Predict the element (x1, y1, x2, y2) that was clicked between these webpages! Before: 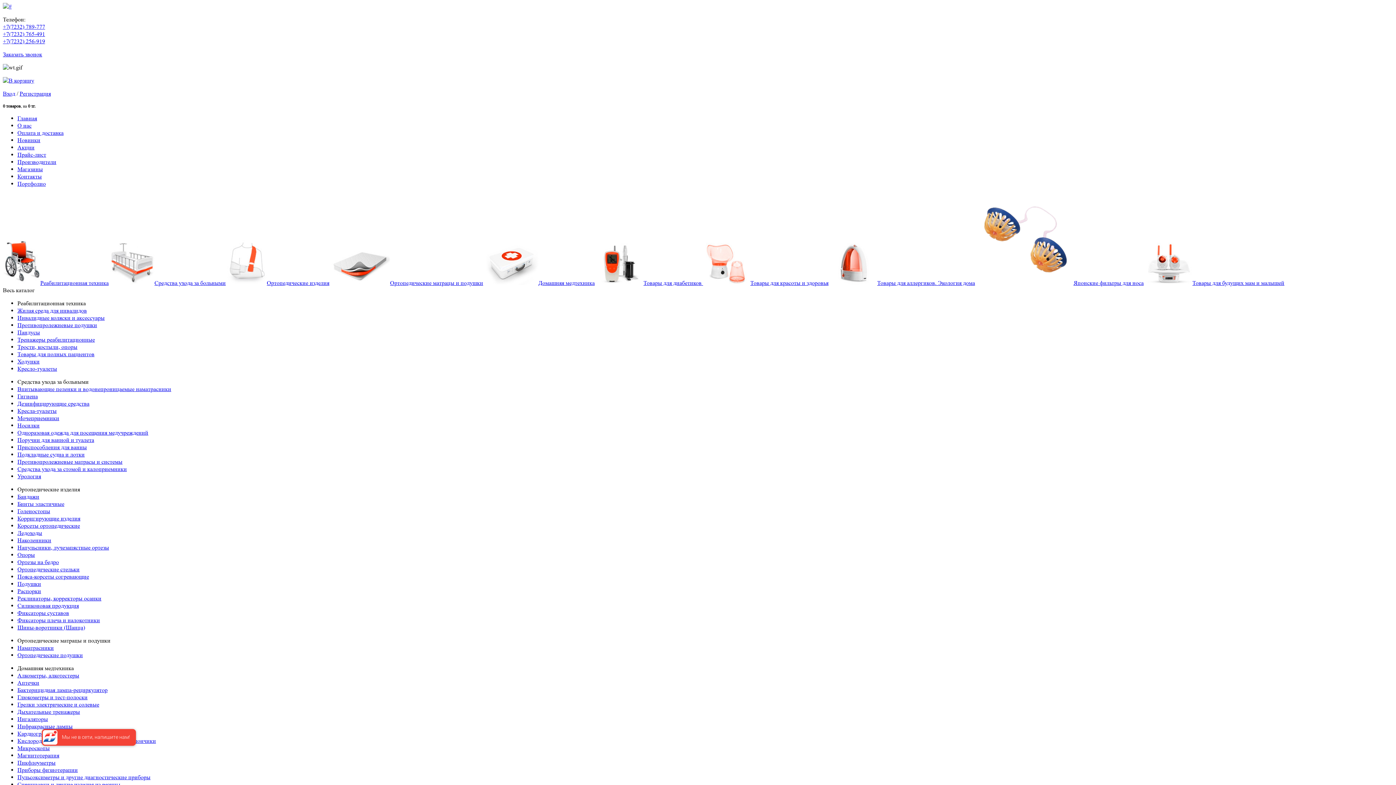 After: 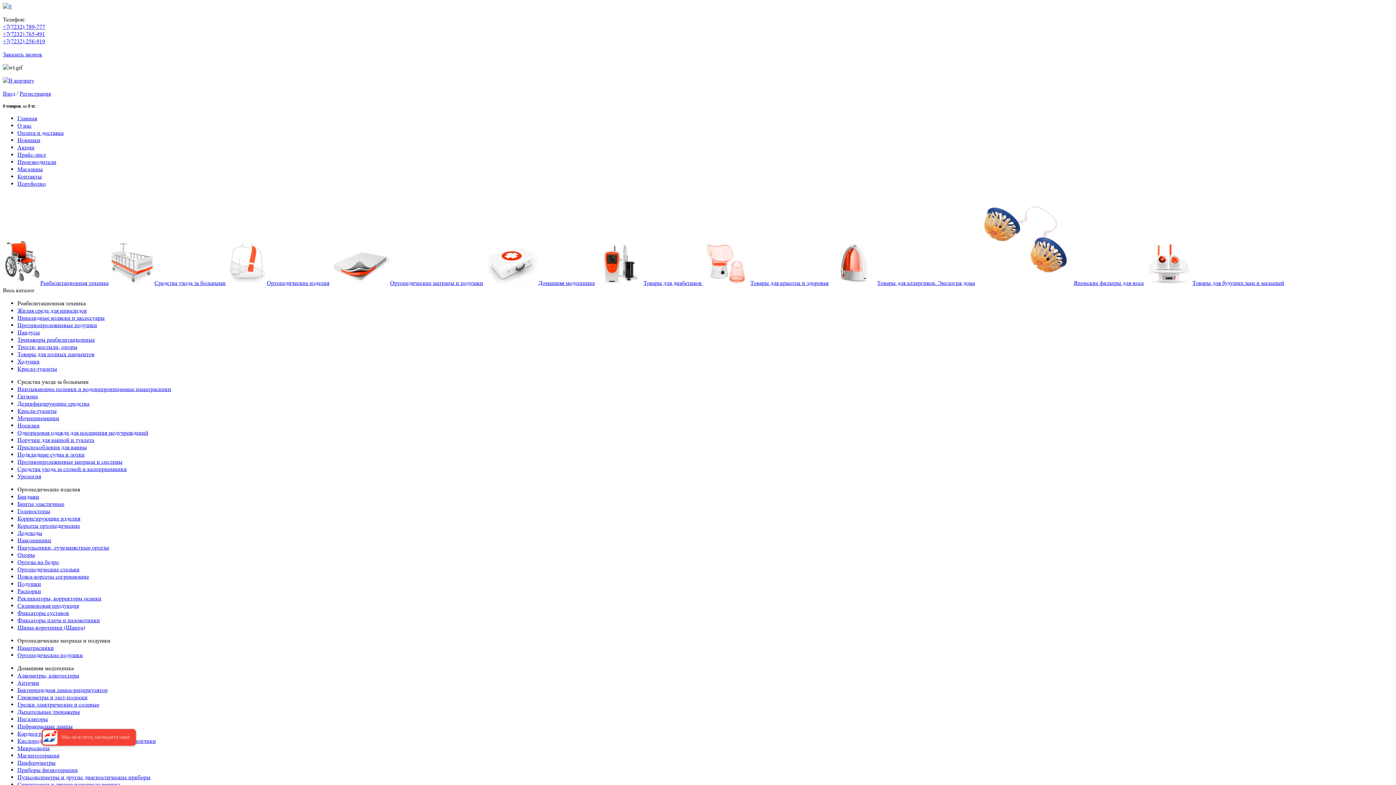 Action: label: Реклинаторы, корректоры осанки bbox: (17, 595, 101, 602)